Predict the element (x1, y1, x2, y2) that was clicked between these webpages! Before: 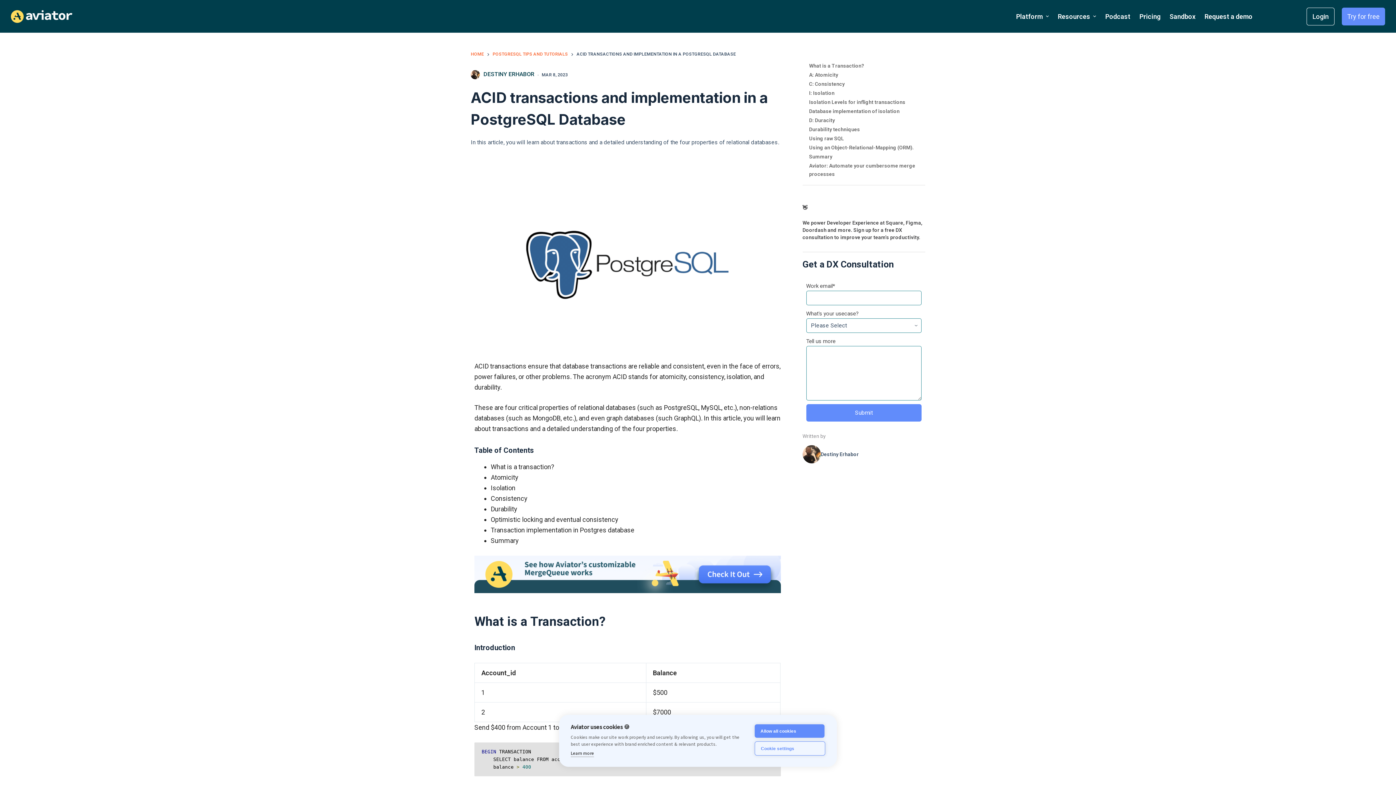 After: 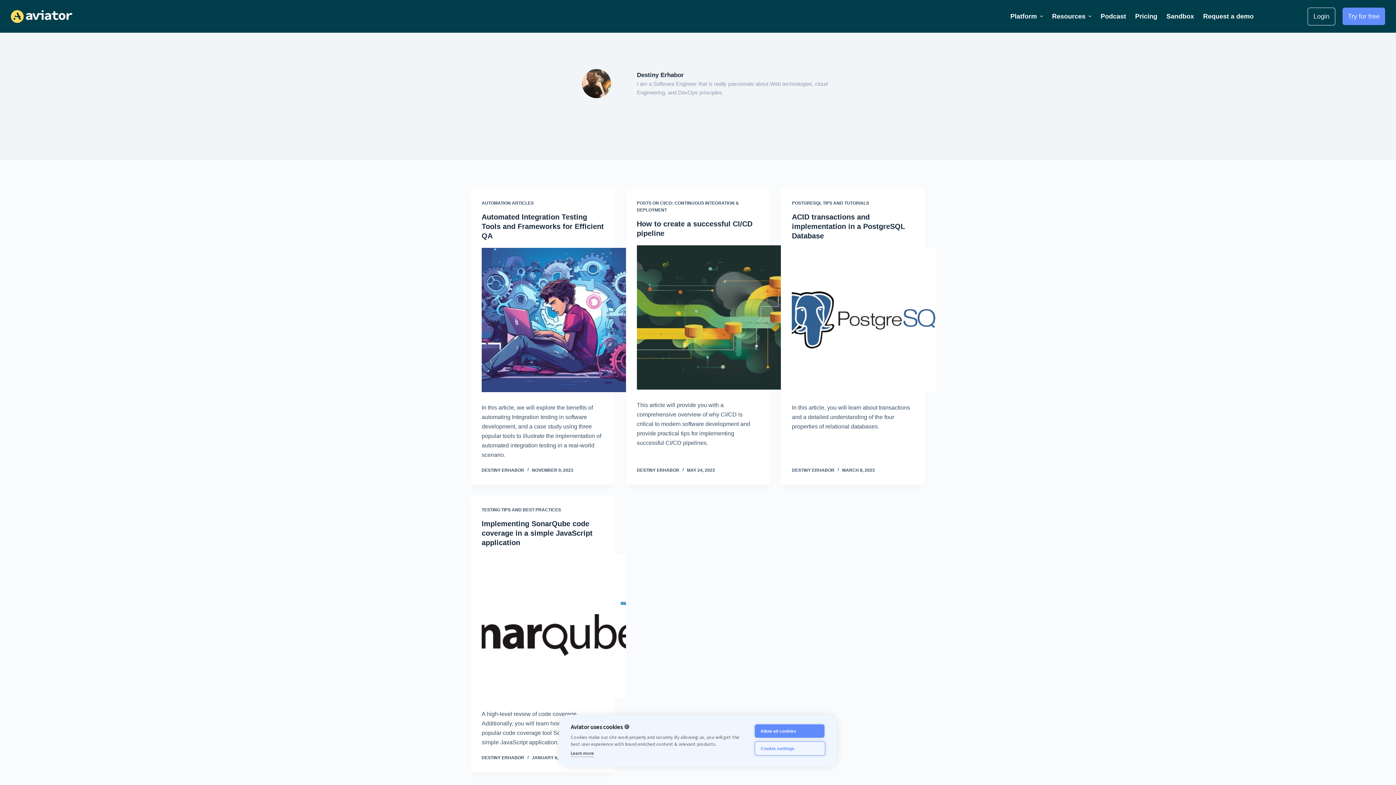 Action: bbox: (470, 70, 480, 79)